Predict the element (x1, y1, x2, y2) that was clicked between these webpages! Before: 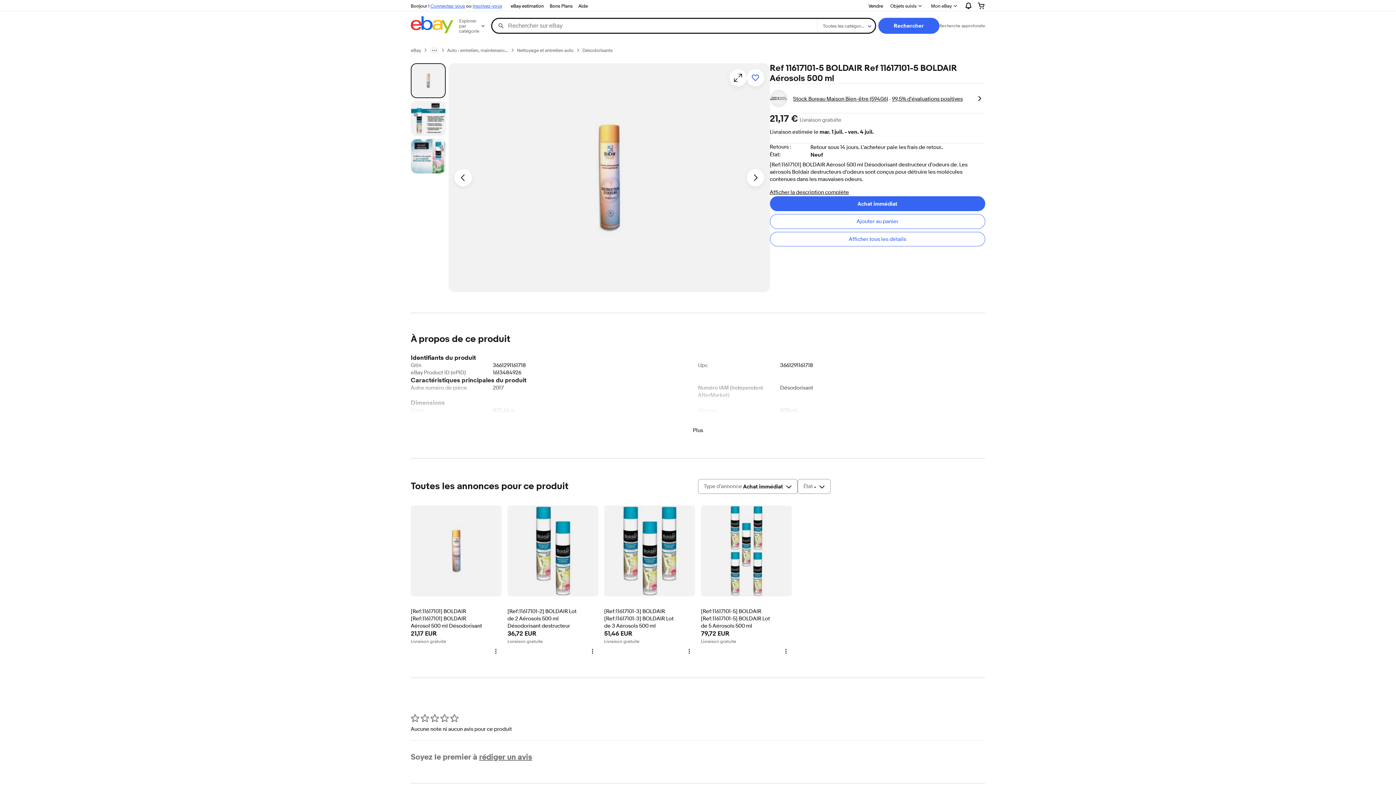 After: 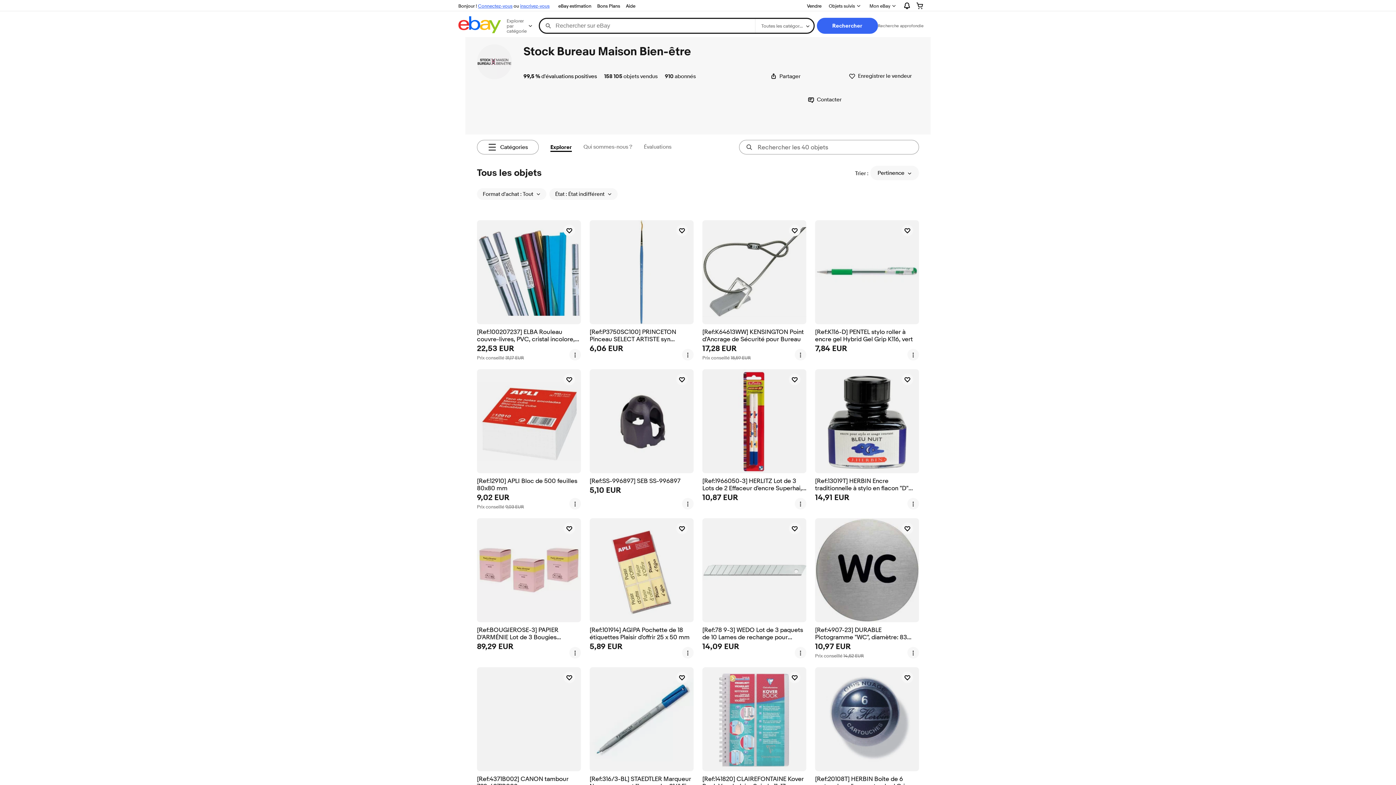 Action: bbox: (973, 92, 985, 104) label: Détails sur le vendeur